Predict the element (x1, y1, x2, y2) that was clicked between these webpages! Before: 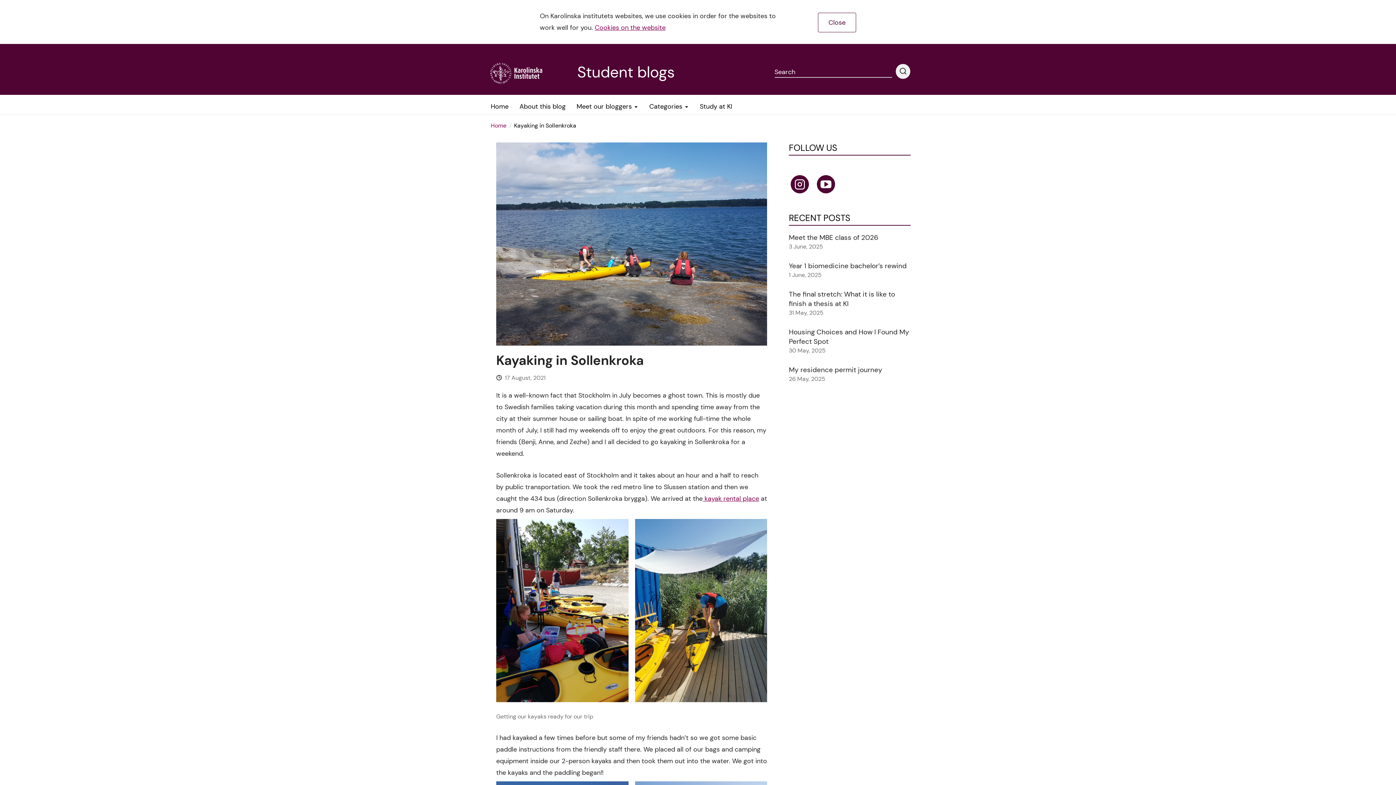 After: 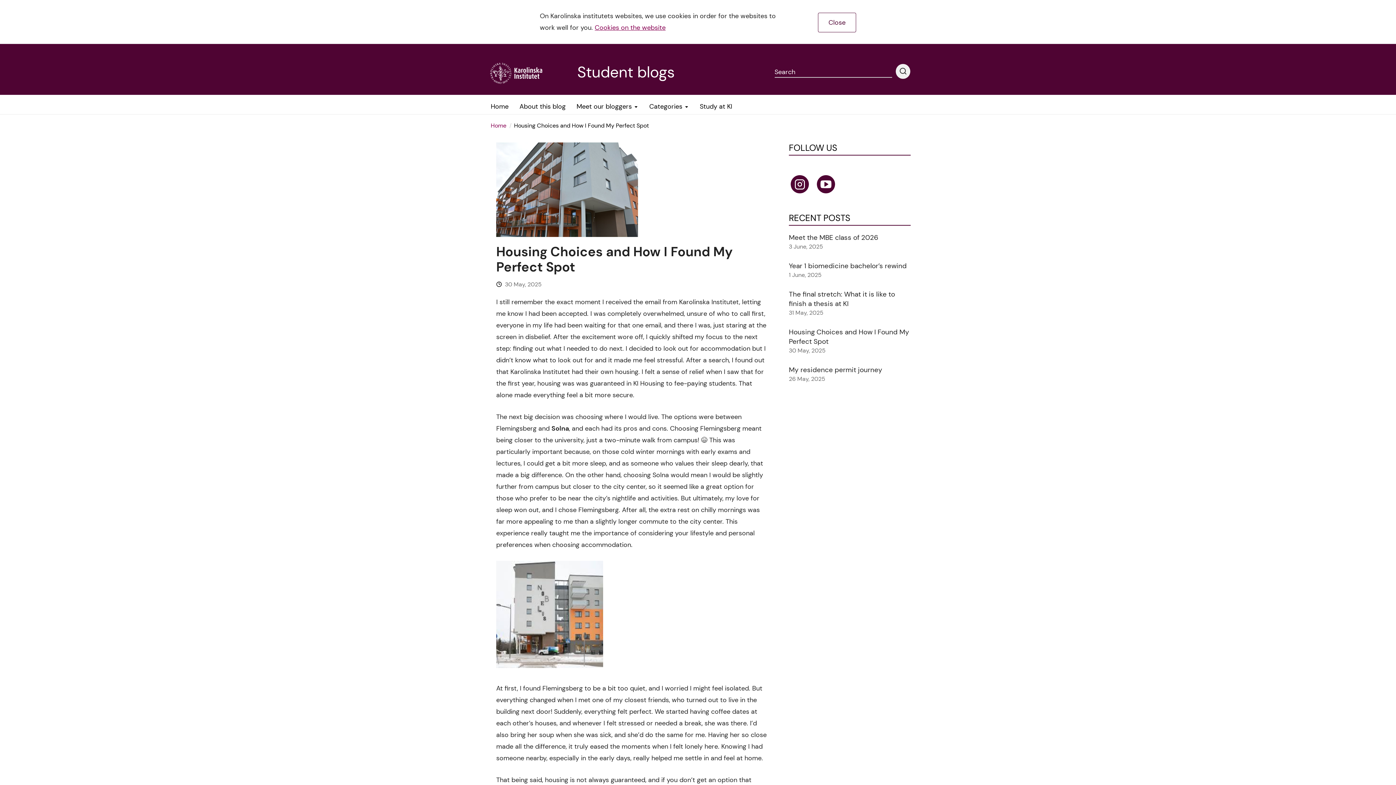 Action: label: Housing Choices and How I Found My Perfect Spot bbox: (789, 327, 910, 346)